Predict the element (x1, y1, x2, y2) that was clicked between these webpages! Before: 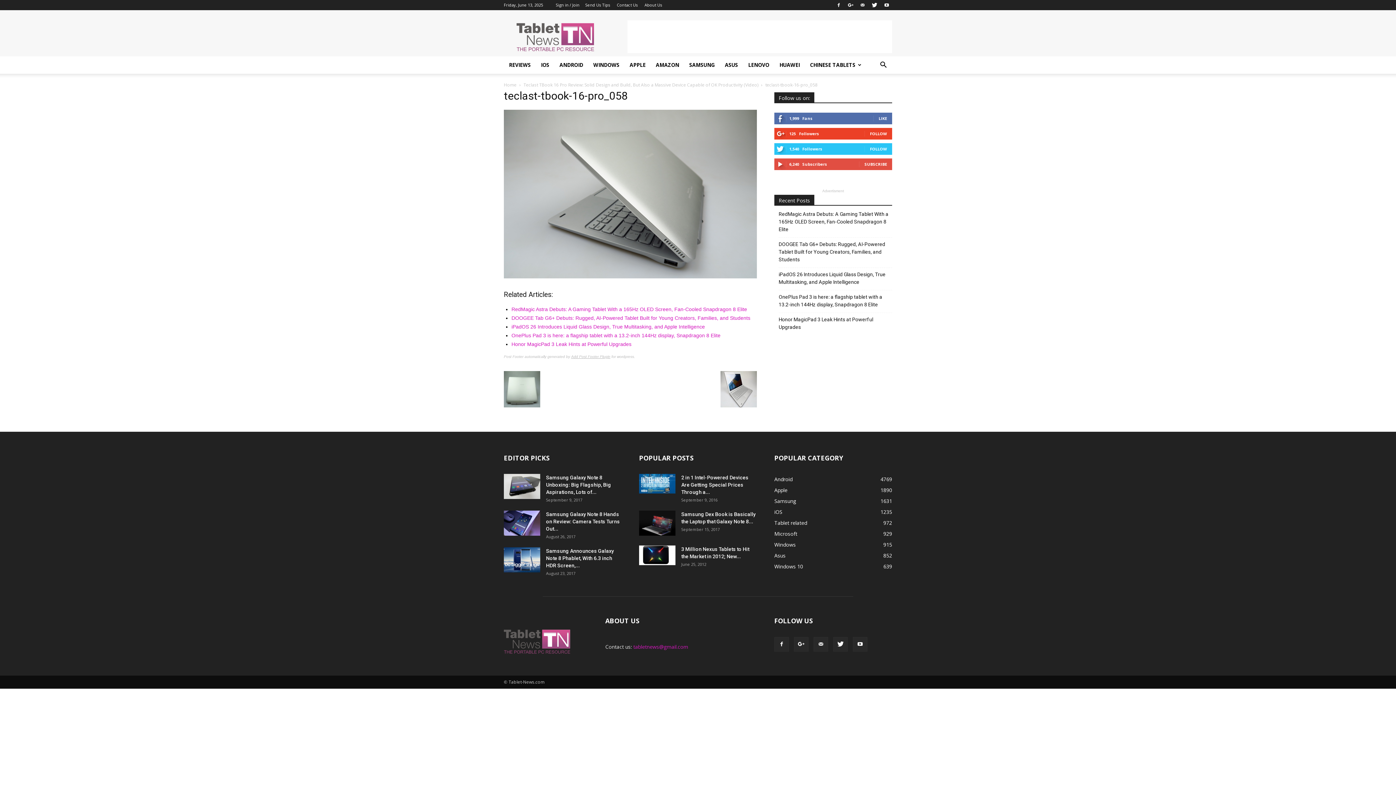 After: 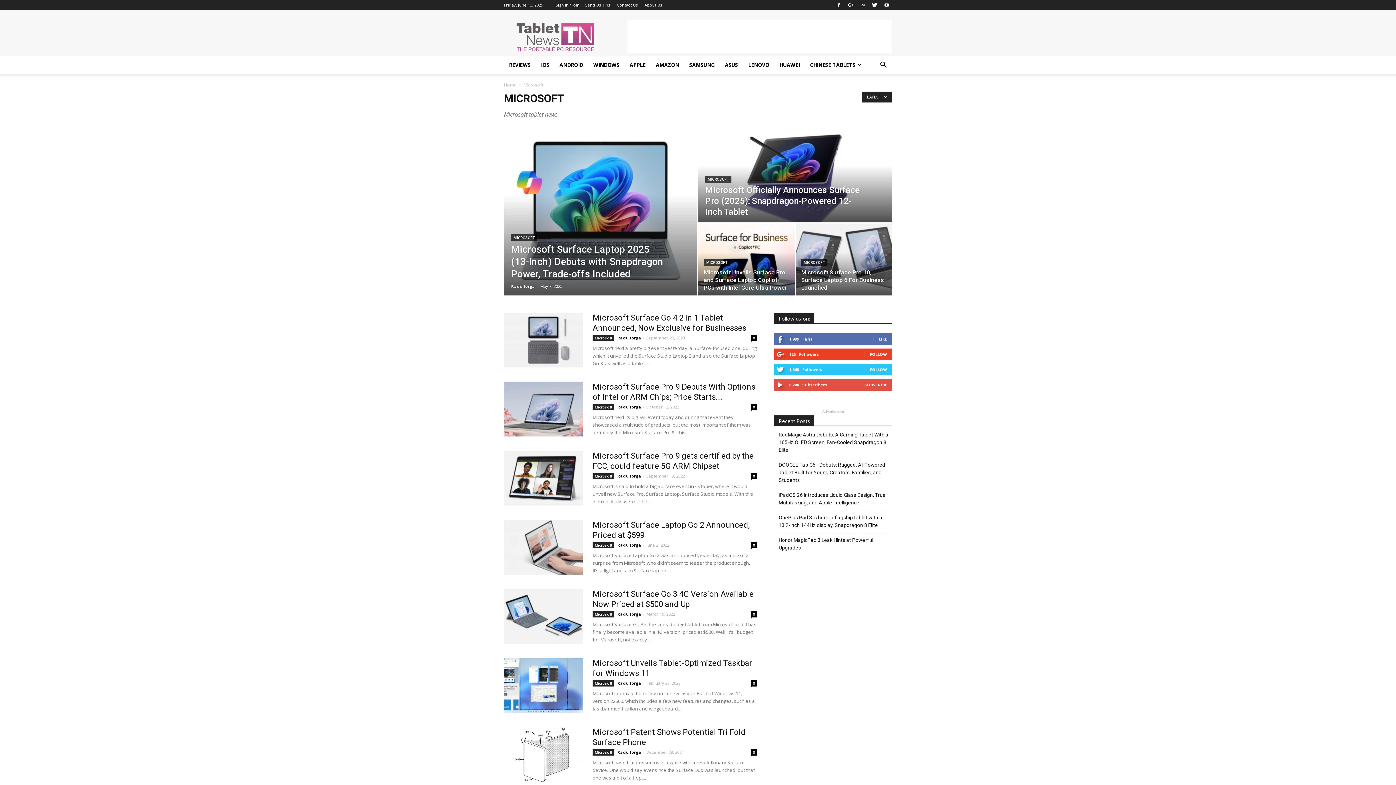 Action: label: Microsoft
929 bbox: (774, 530, 797, 537)